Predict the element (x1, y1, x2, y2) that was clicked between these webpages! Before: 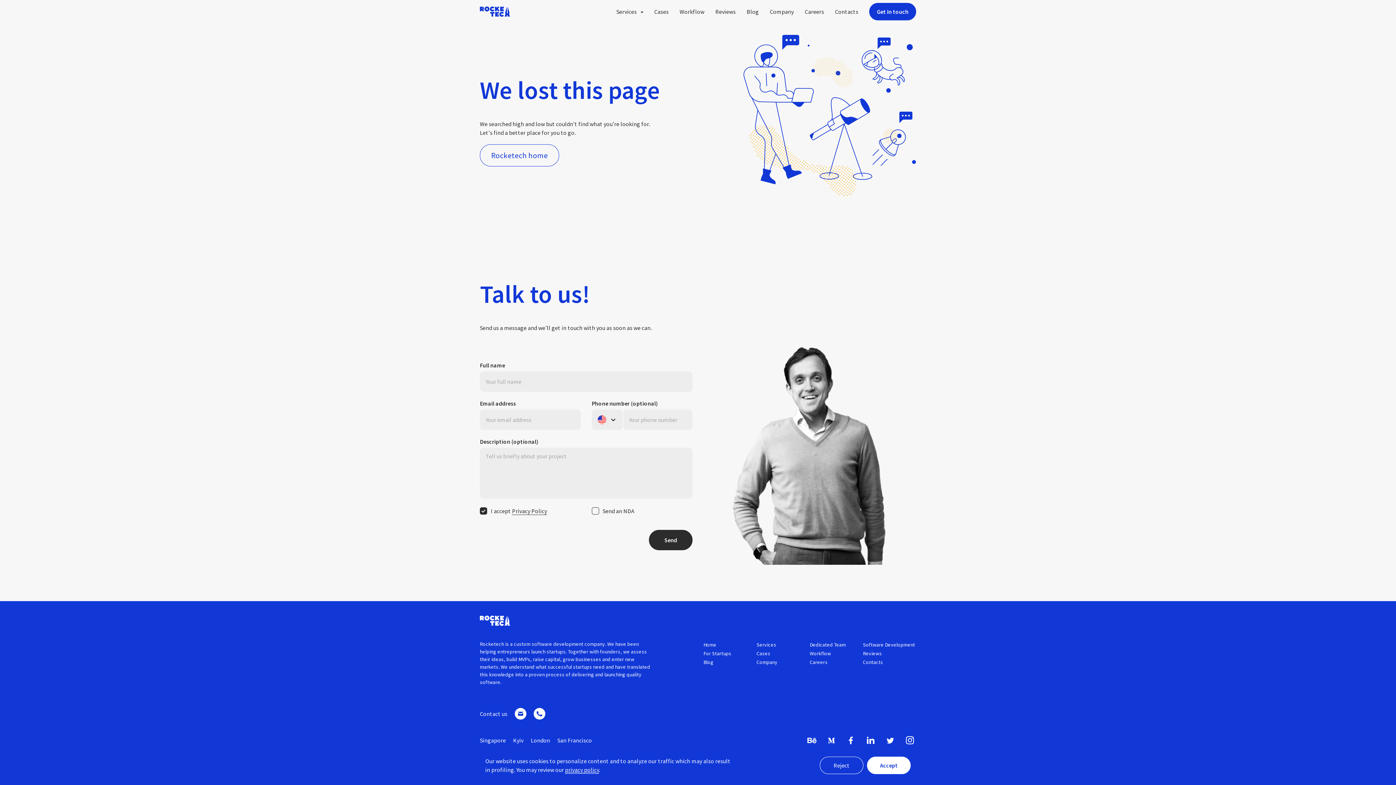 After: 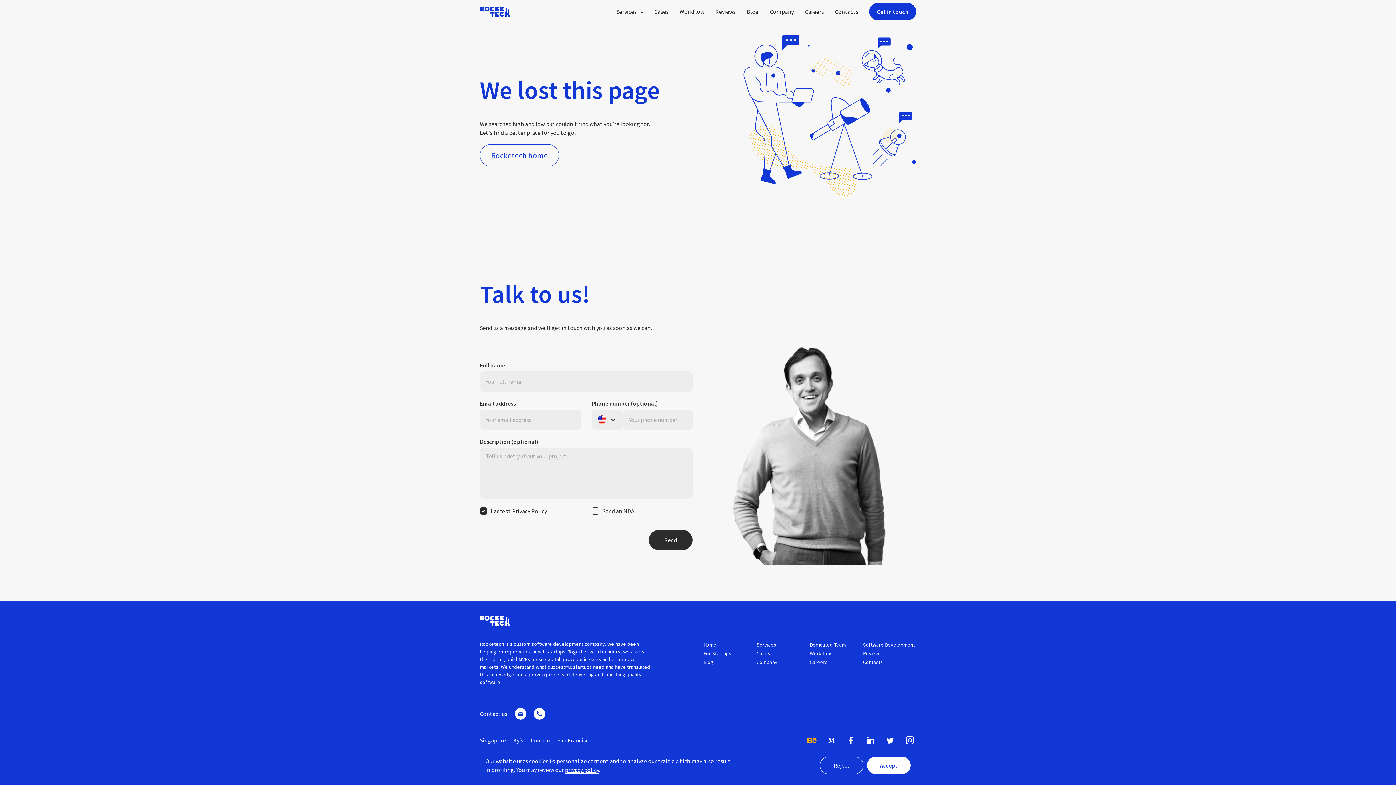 Action: bbox: (805, 734, 818, 746)